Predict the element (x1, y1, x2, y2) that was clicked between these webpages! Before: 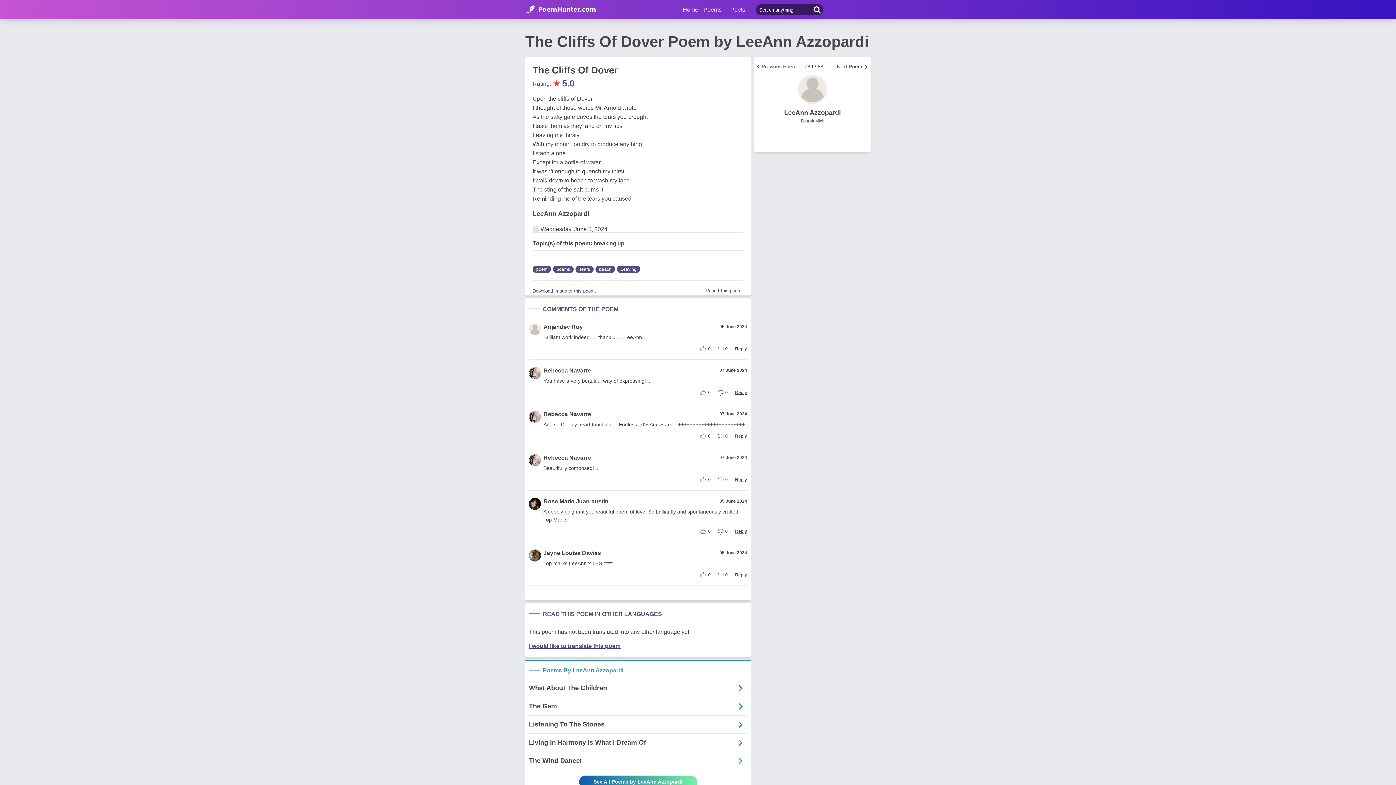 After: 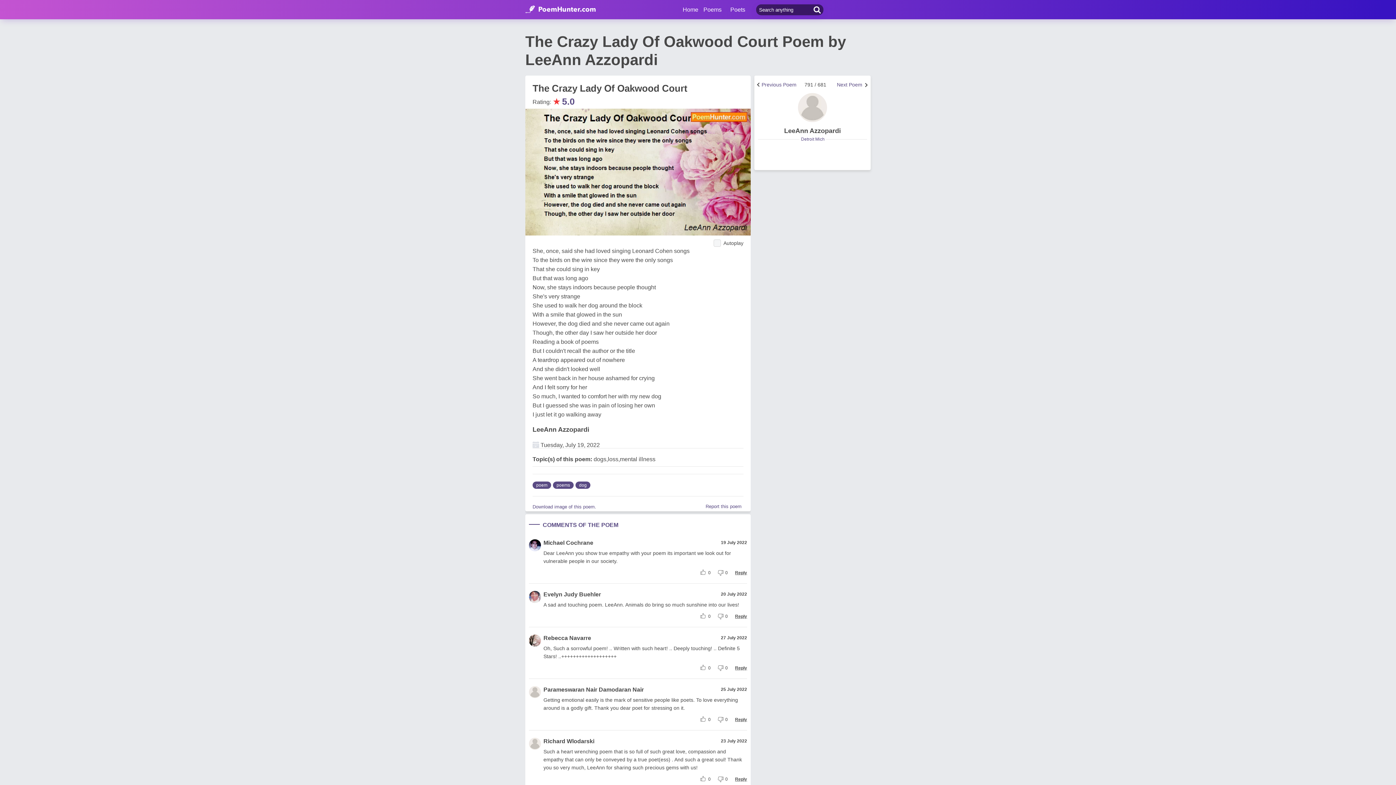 Action: label: Next Poem bbox: (837, 160, 862, 165)